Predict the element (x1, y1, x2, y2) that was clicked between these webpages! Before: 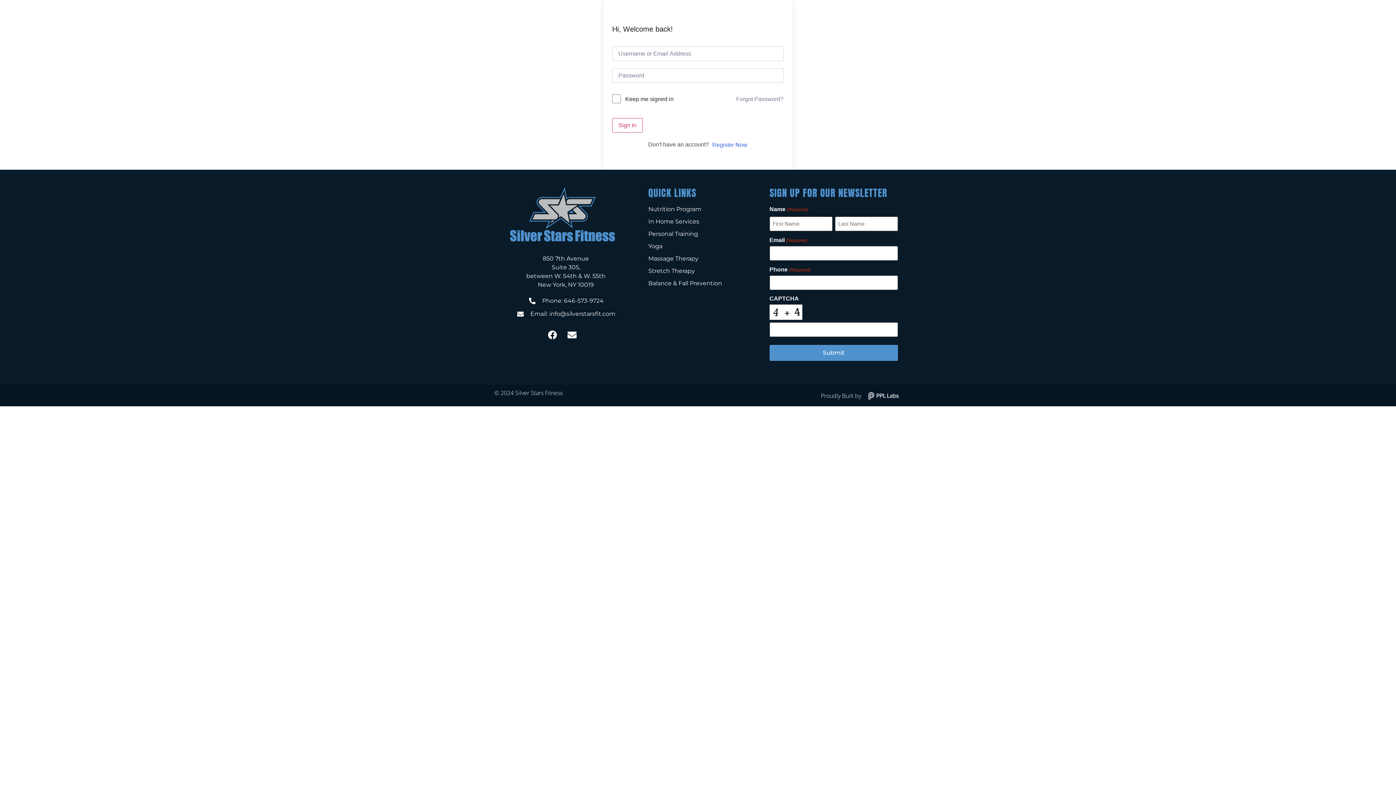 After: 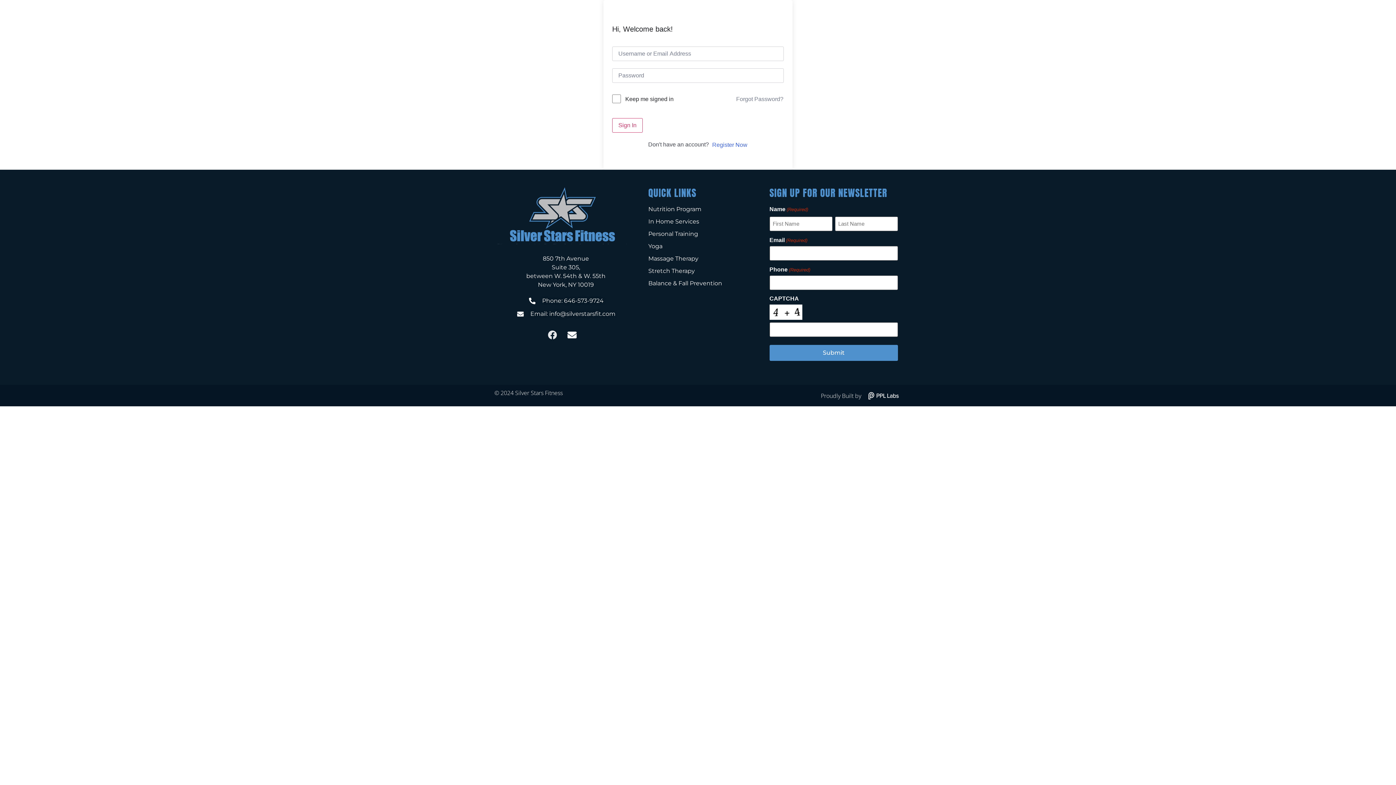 Action: bbox: (543, 325, 561, 344) label: Facebook